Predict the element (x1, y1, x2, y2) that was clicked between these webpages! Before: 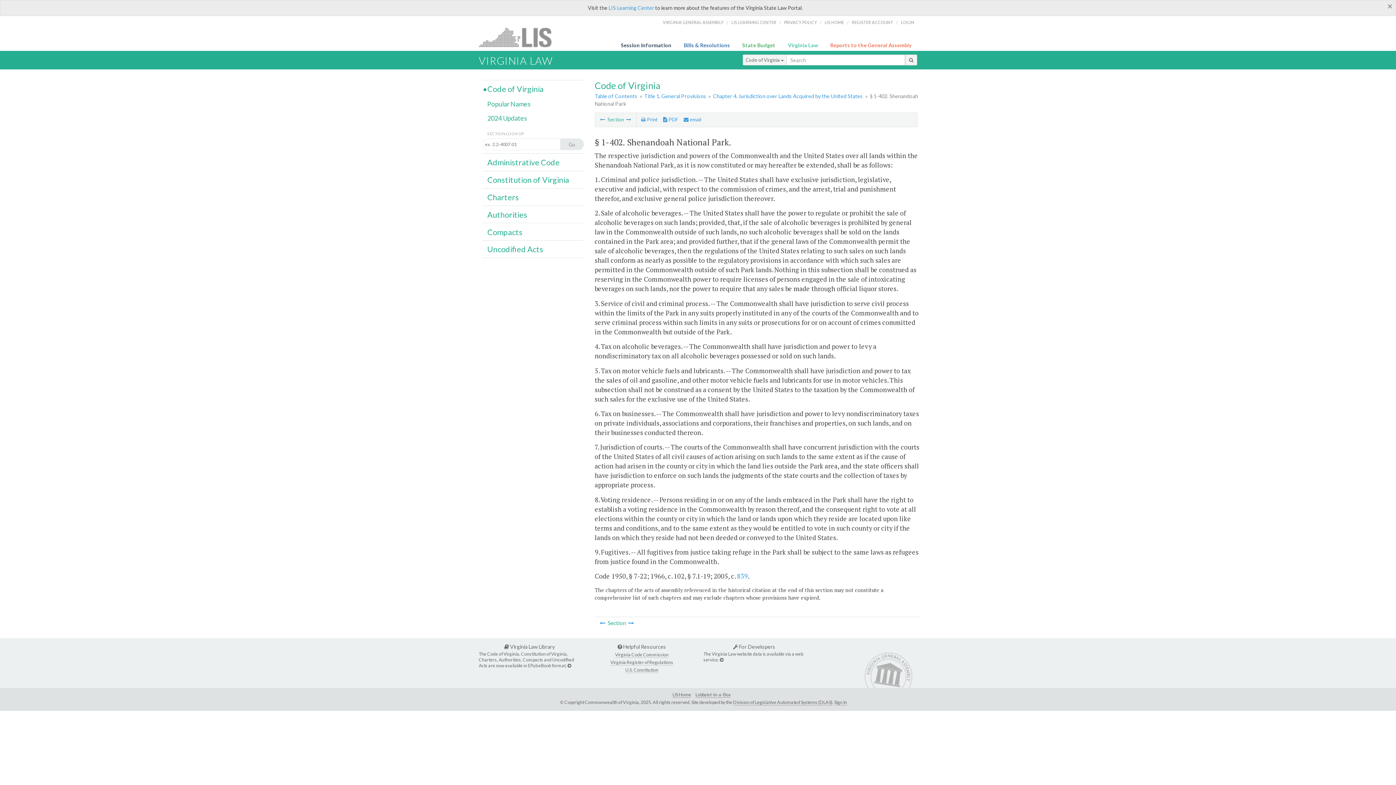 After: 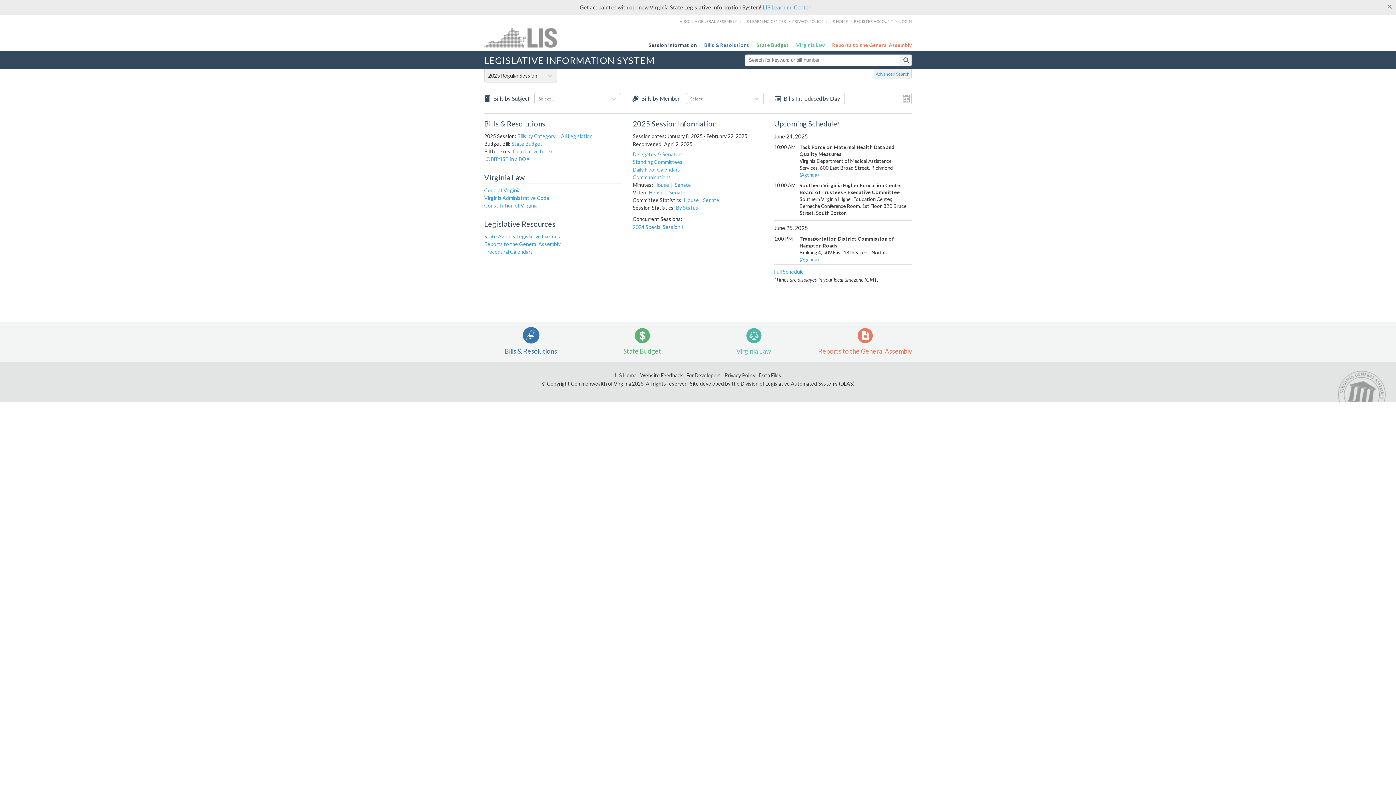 Action: bbox: (478, 27, 560, 47) label: LIS